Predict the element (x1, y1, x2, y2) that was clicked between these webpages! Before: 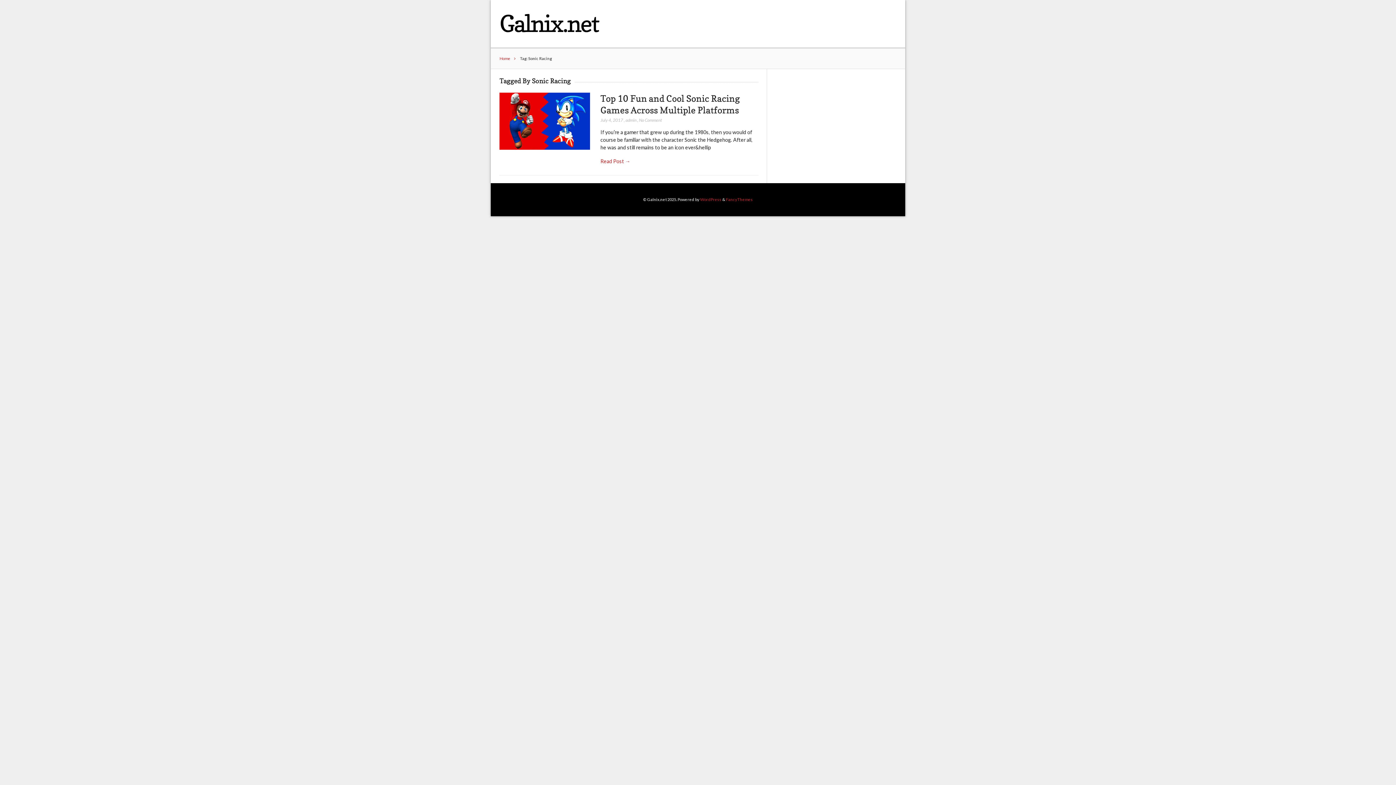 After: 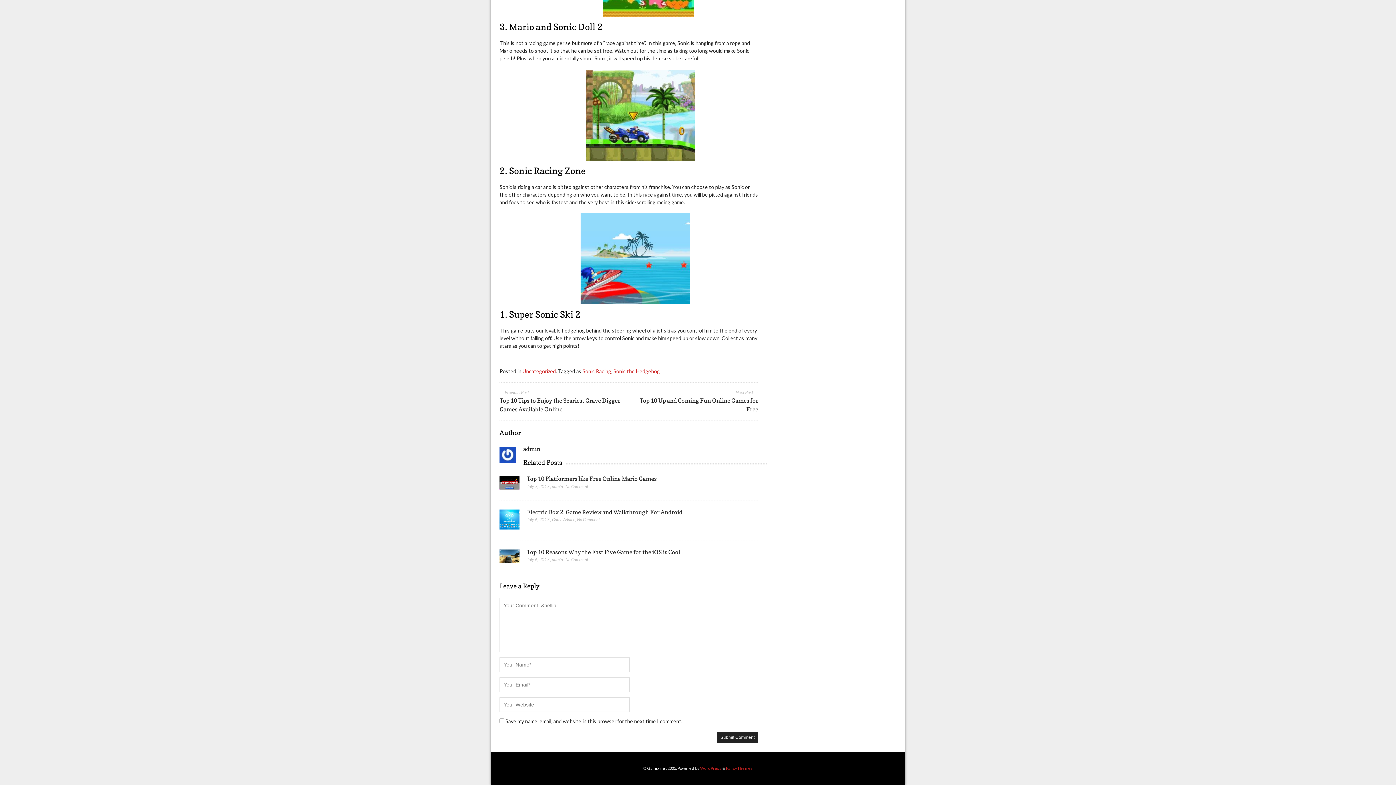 Action: bbox: (639, 117, 662, 122) label: No Comment